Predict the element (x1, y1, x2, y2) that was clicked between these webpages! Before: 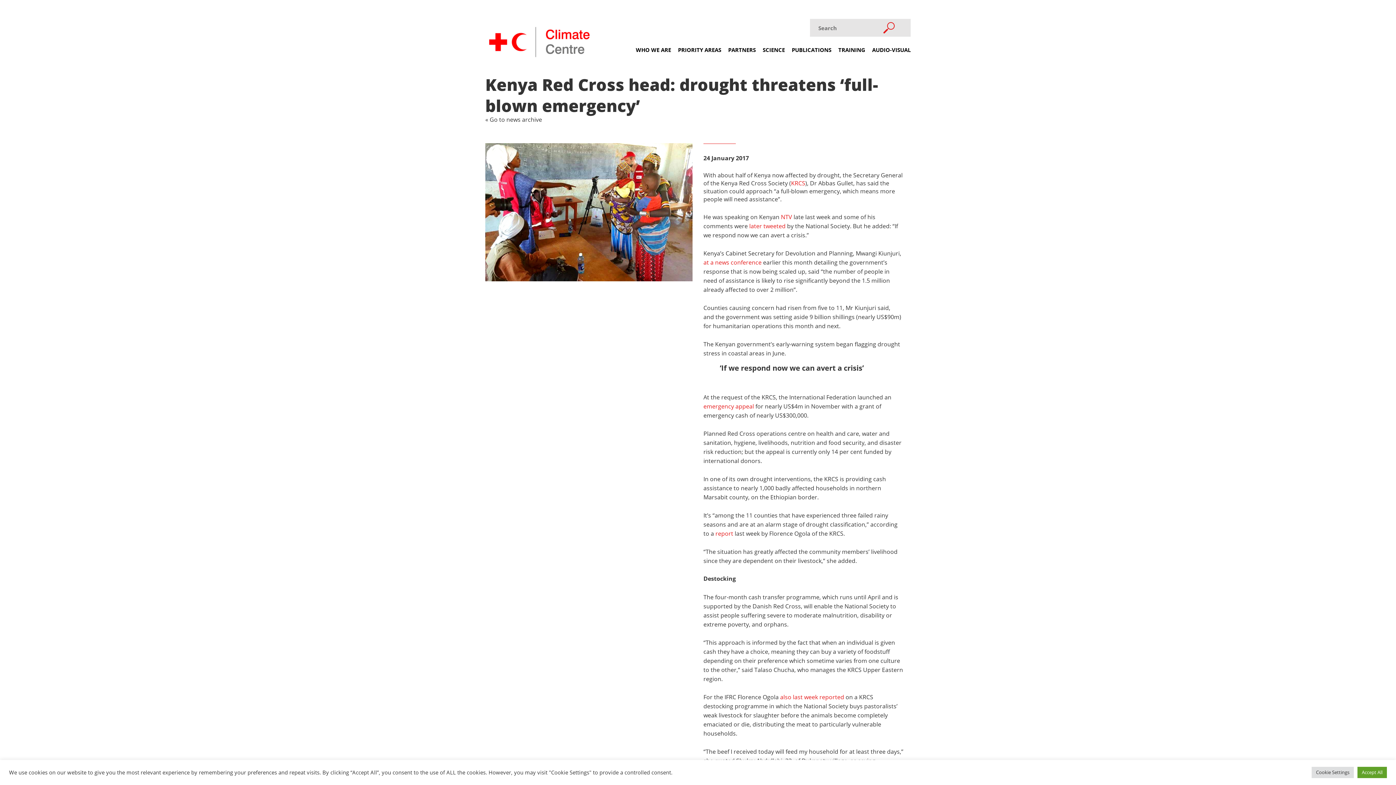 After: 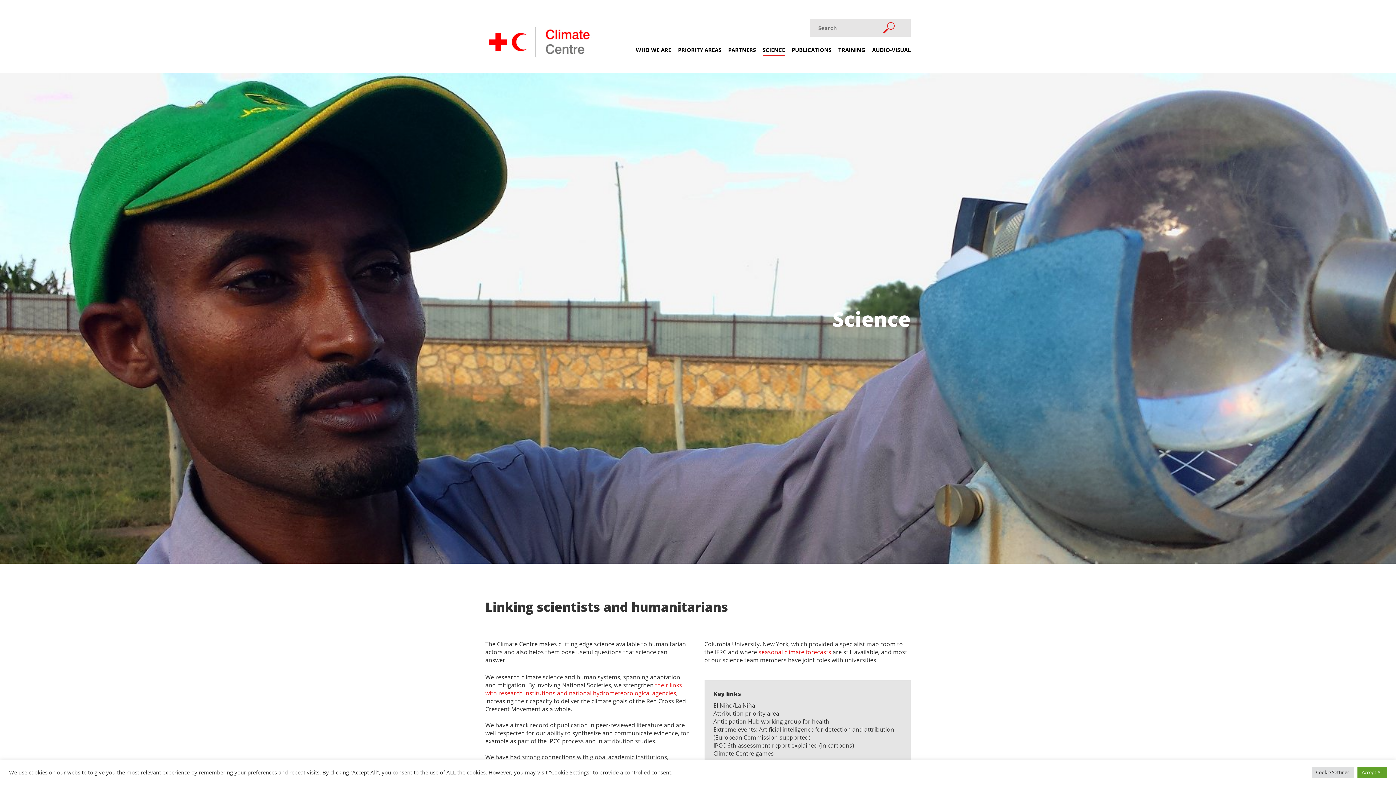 Action: bbox: (762, 46, 785, 57) label: SCIENCE